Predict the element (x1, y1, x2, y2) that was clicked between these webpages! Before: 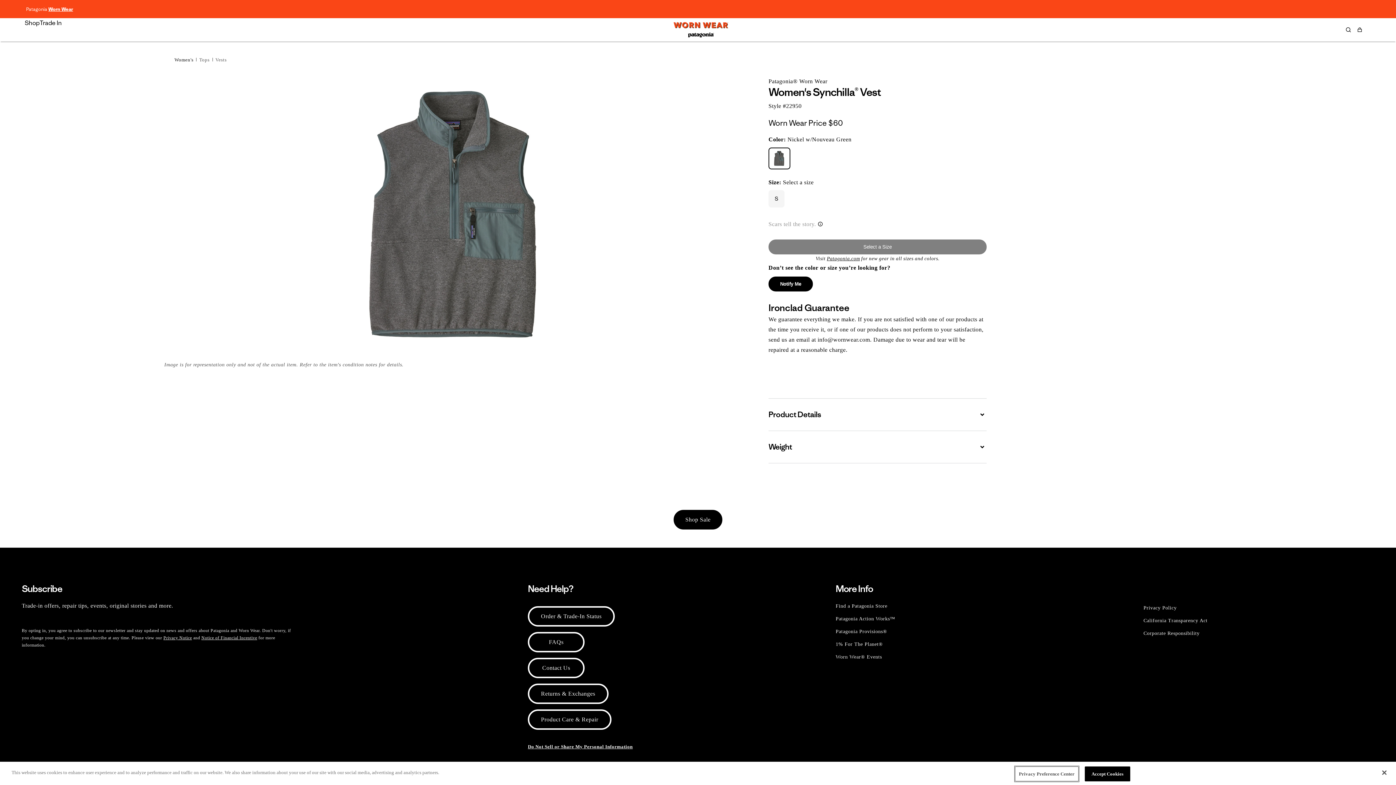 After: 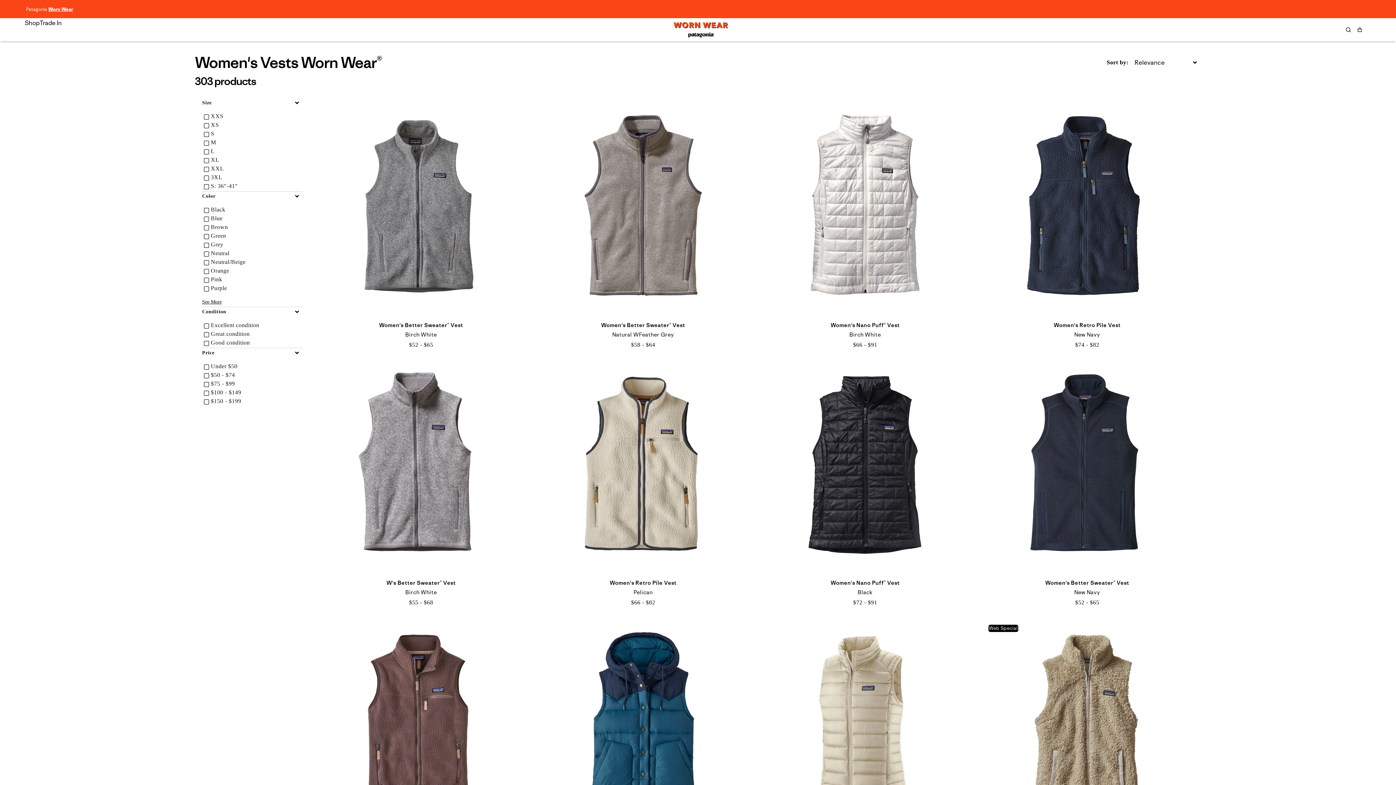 Action: label: Vests bbox: (212, 57, 229, 62)